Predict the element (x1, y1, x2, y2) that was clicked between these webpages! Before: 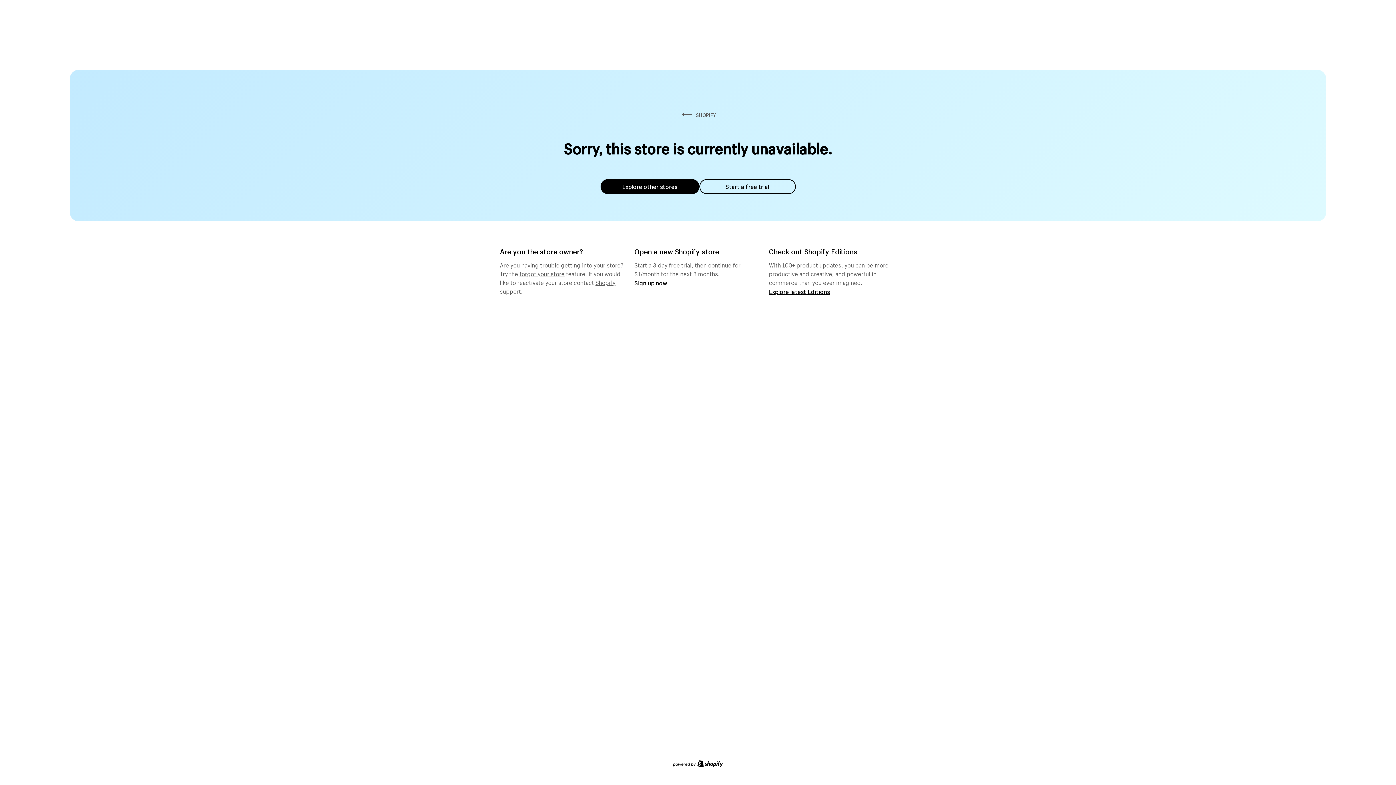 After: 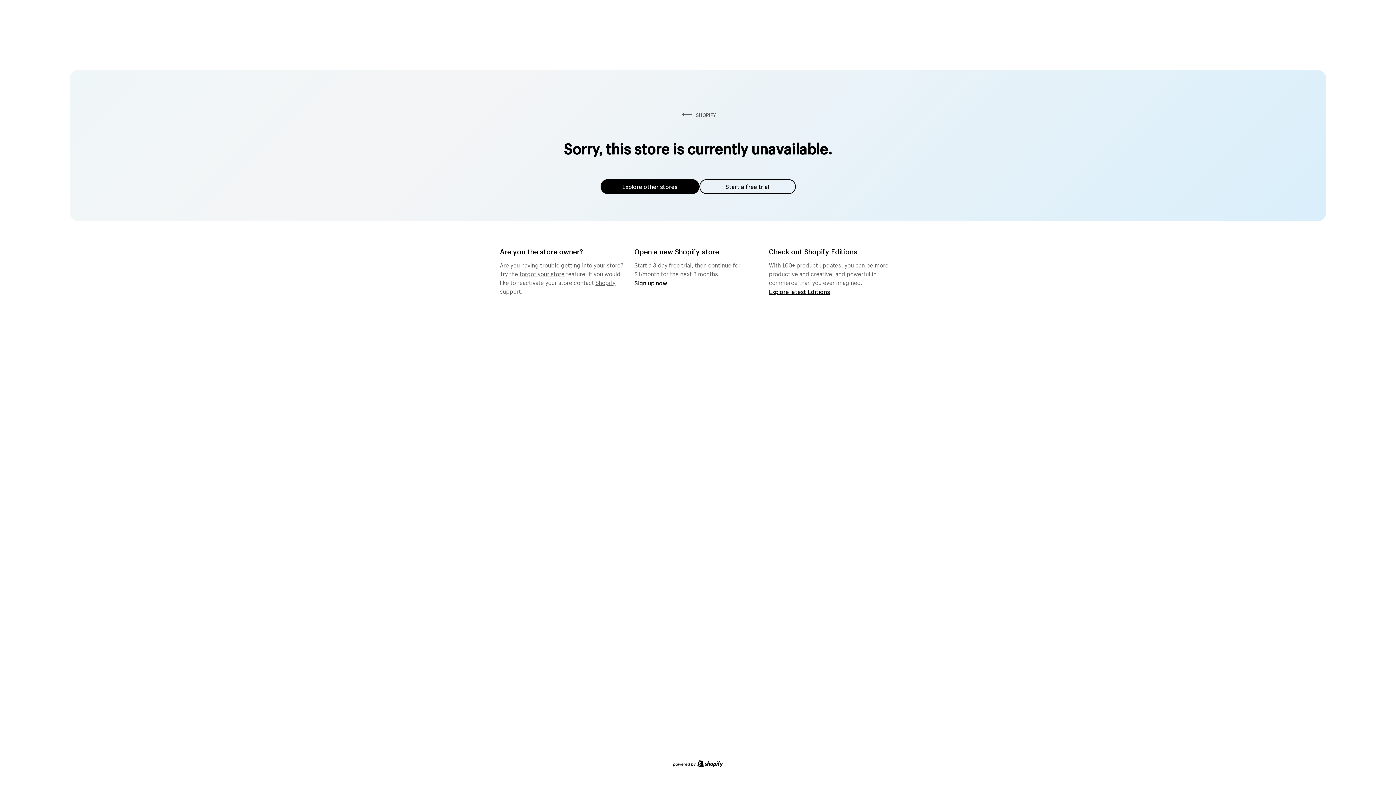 Action: bbox: (600, 179, 699, 194) label: Explore other stores